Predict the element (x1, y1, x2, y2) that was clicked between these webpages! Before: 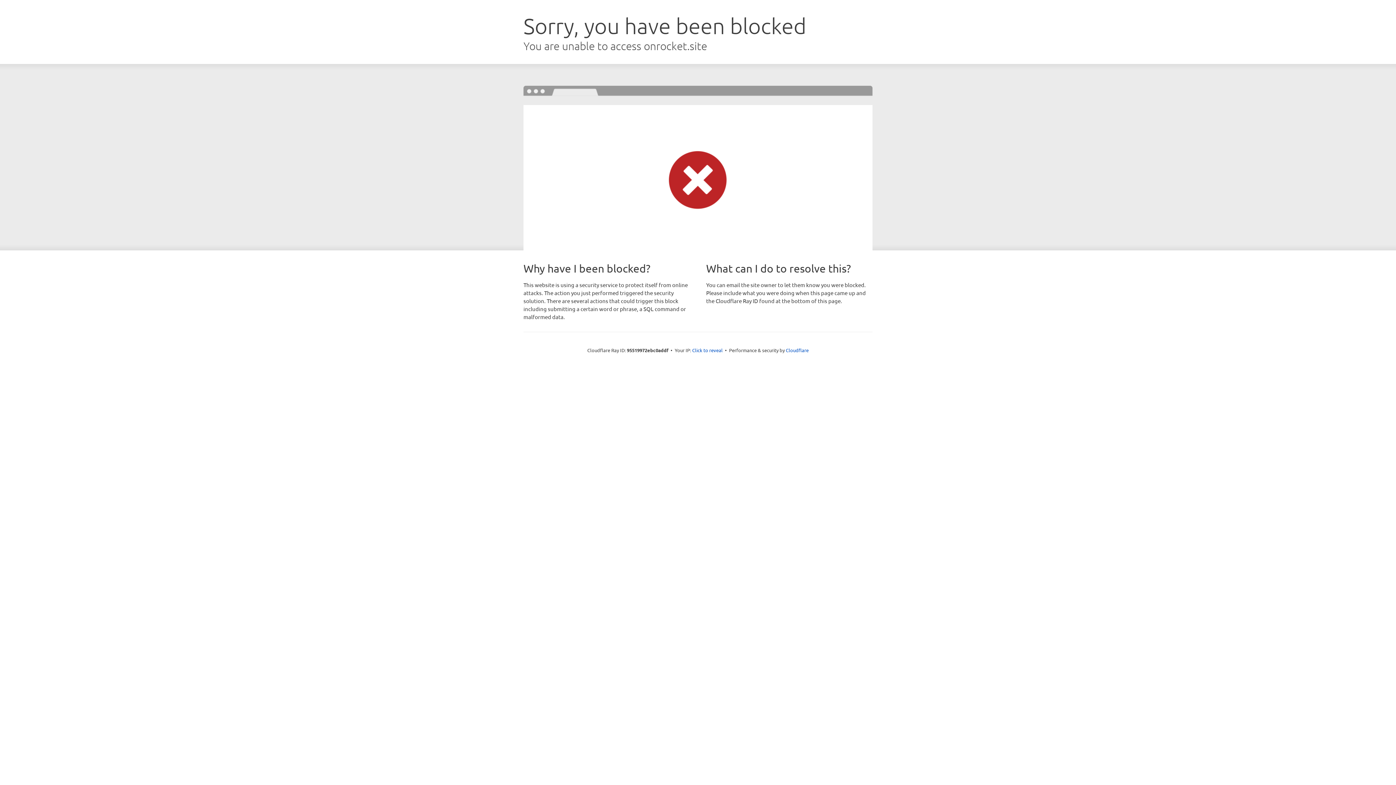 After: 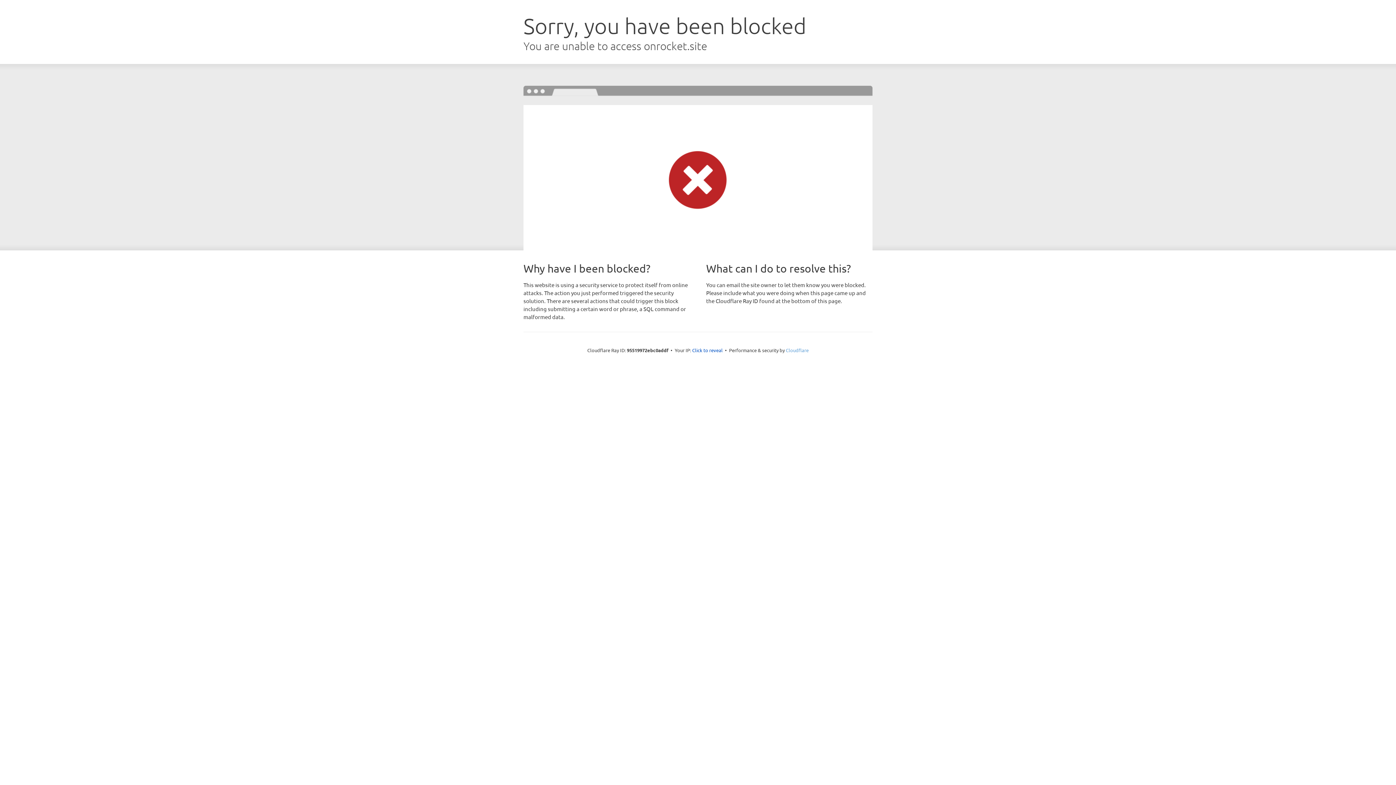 Action: label: Cloudflare bbox: (786, 347, 808, 353)